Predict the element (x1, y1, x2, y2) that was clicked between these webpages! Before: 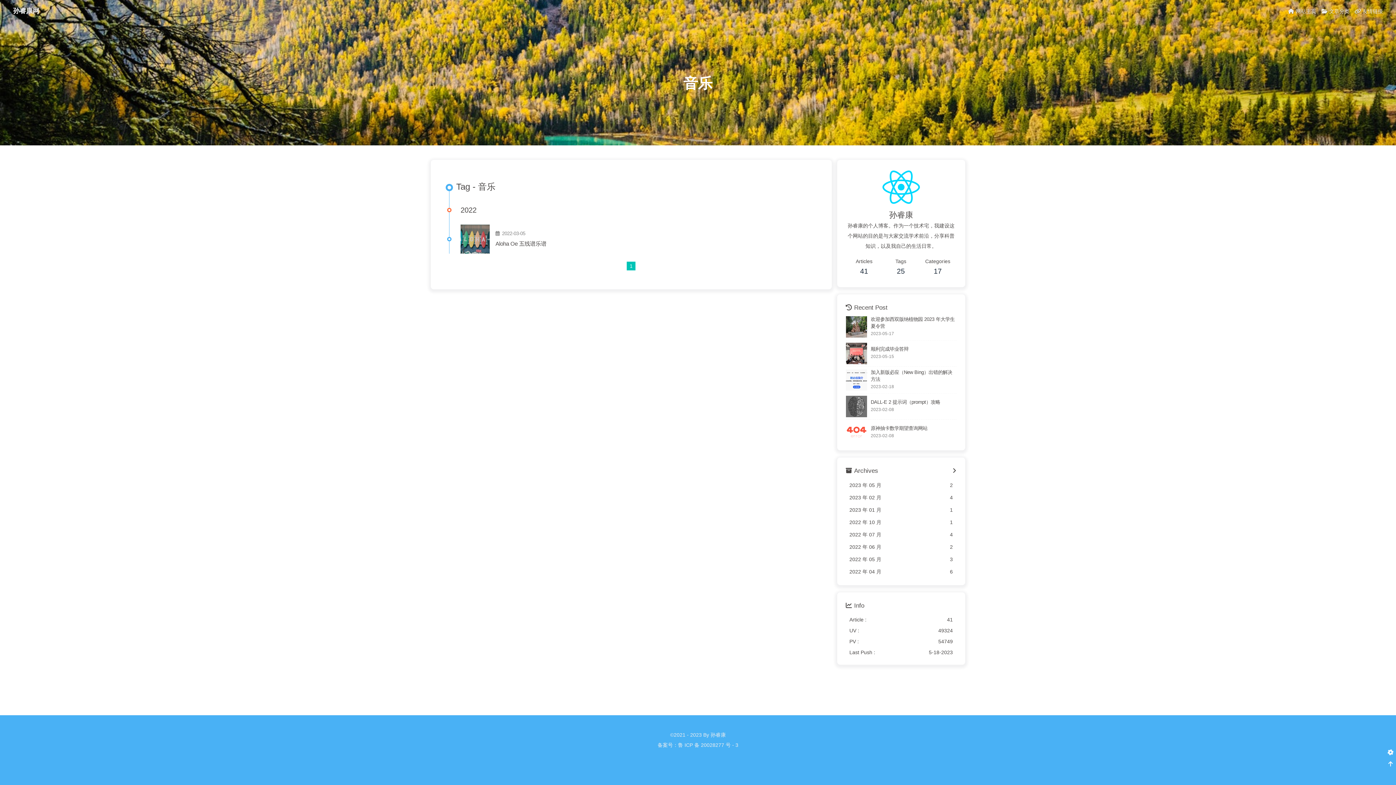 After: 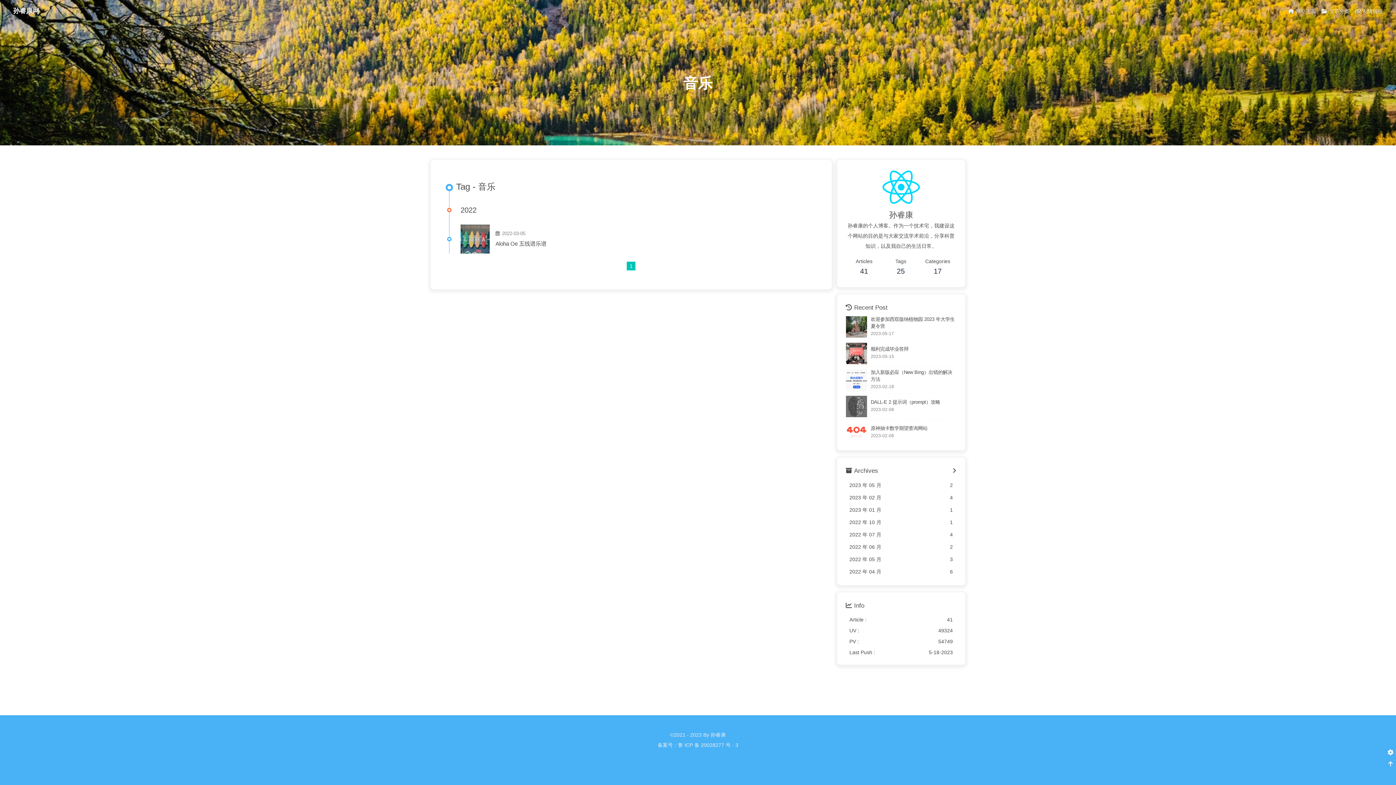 Action: label: 药学论坛 bbox: (688, 762, 708, 768)